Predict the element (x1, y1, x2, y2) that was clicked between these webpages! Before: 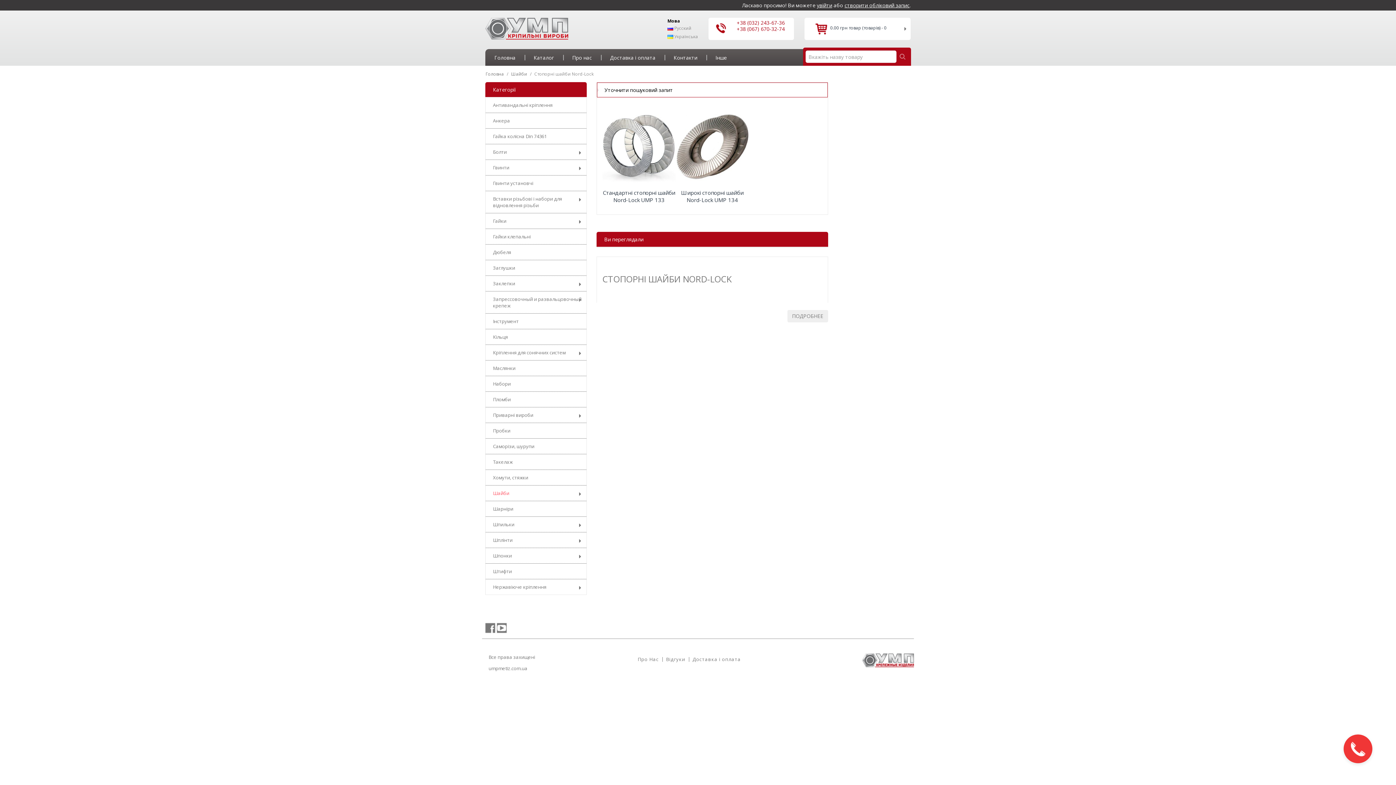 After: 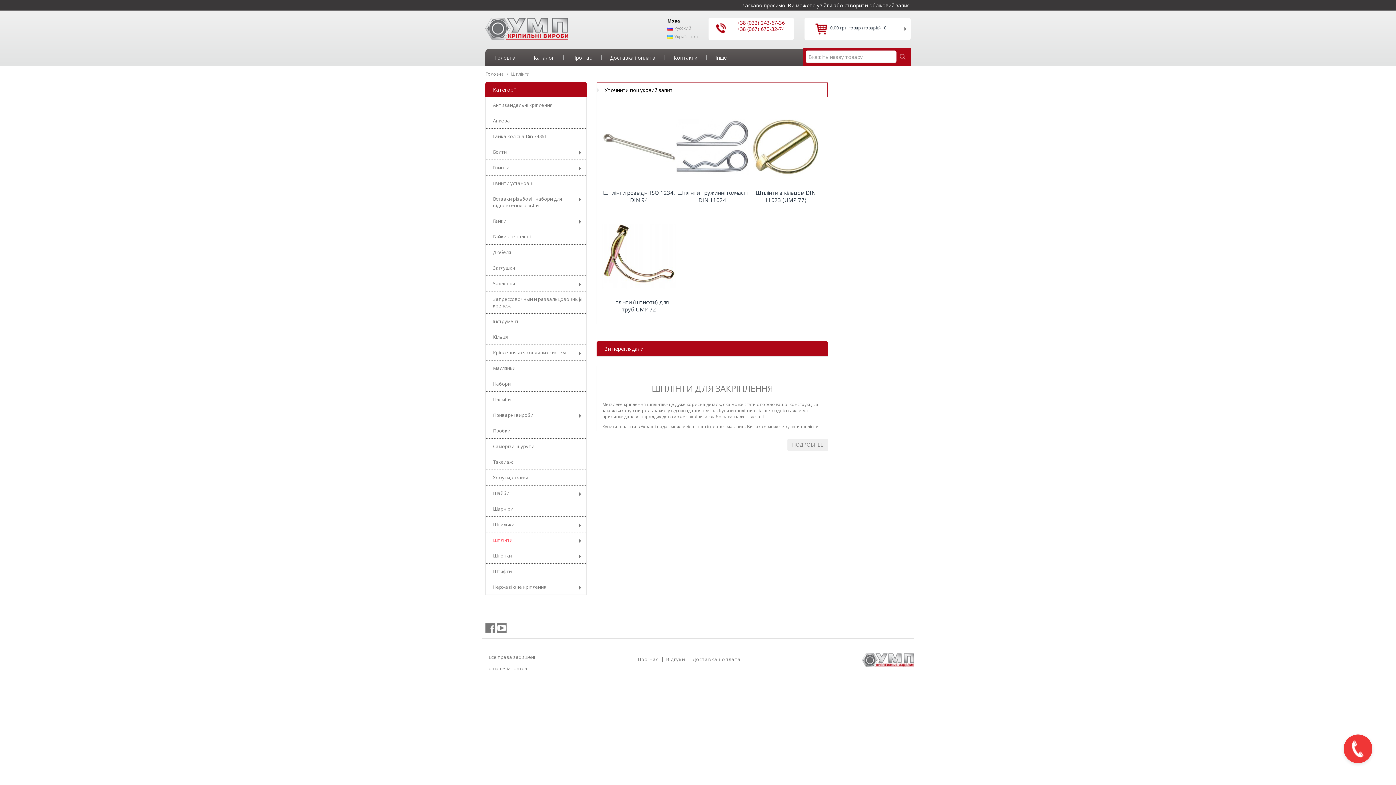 Action: label: Шплінти bbox: (485, 532, 512, 548)